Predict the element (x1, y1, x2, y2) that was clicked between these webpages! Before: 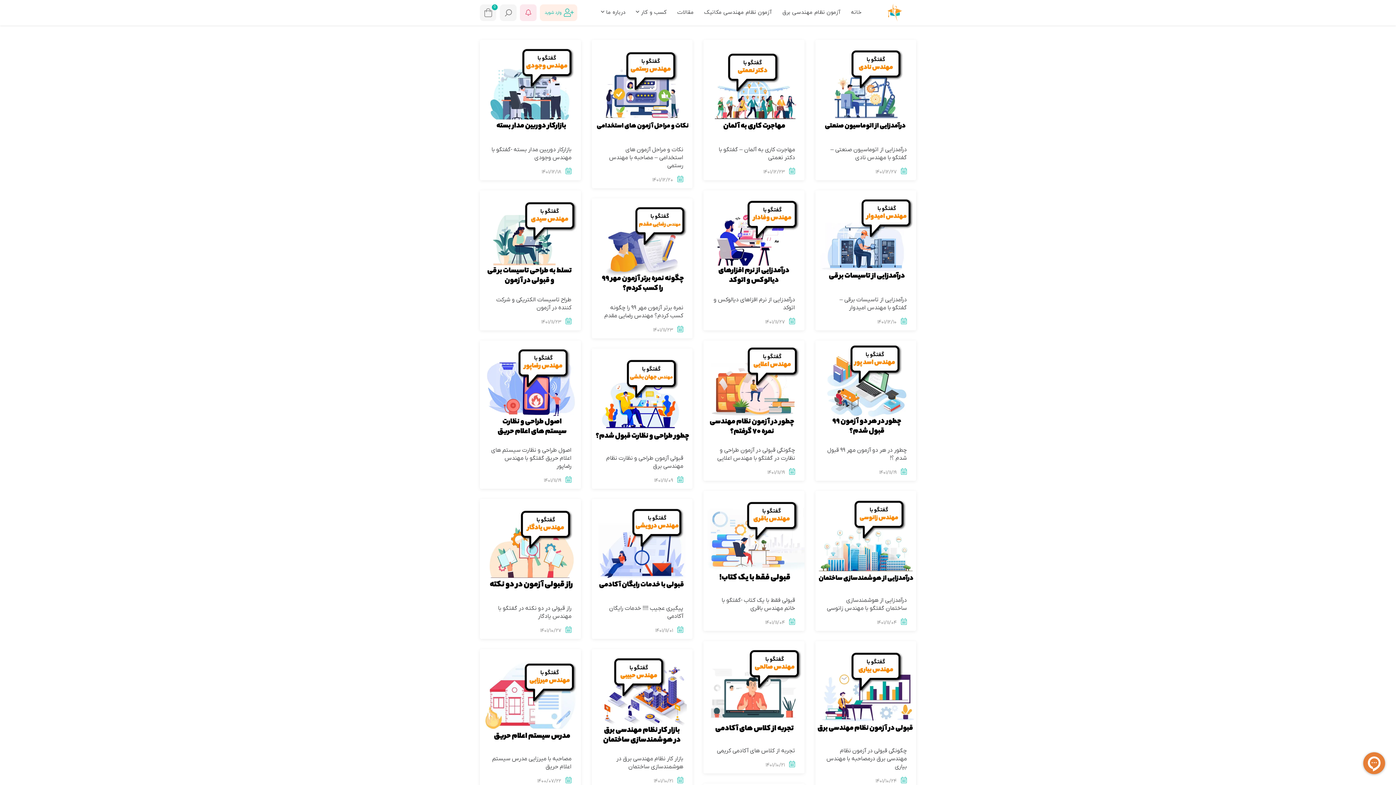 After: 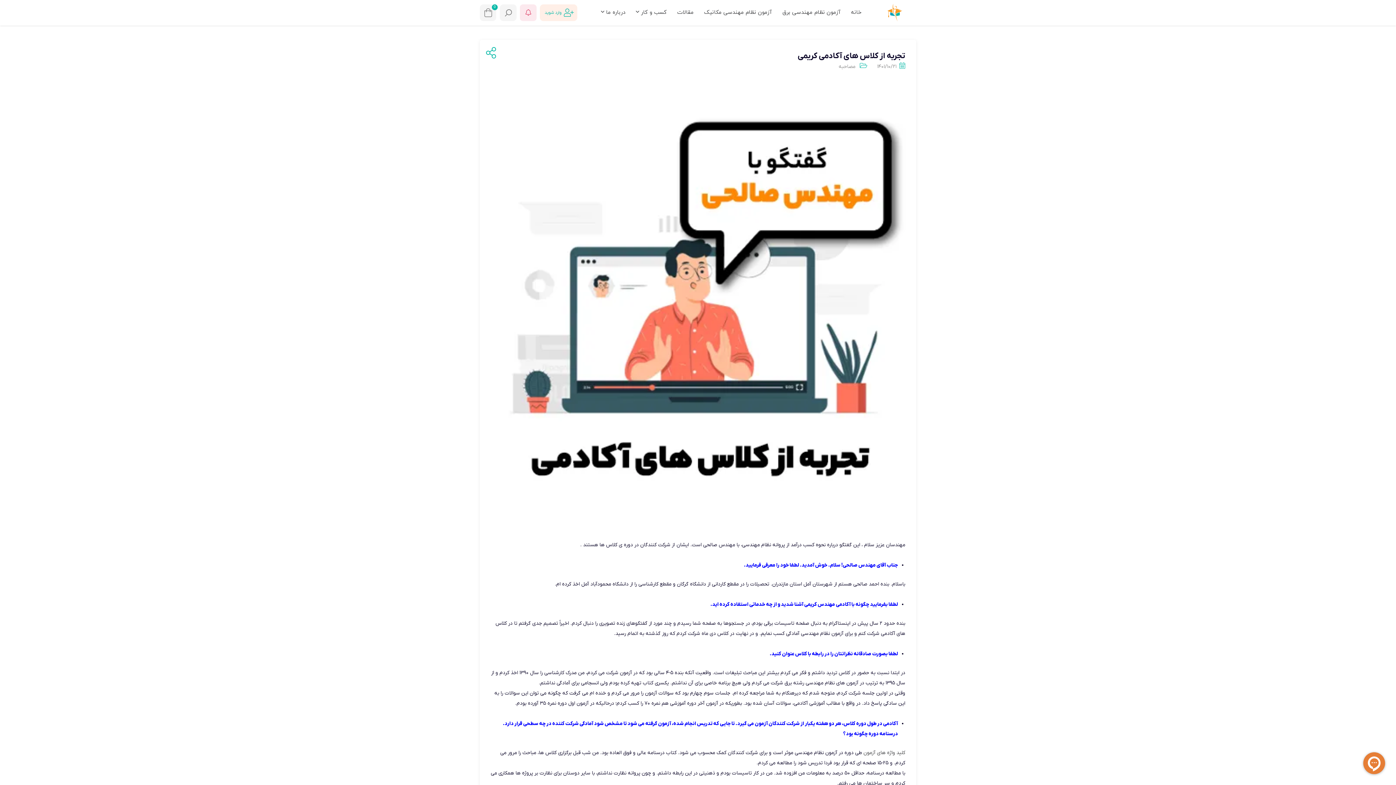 Action: bbox: (703, 688, 804, 695)